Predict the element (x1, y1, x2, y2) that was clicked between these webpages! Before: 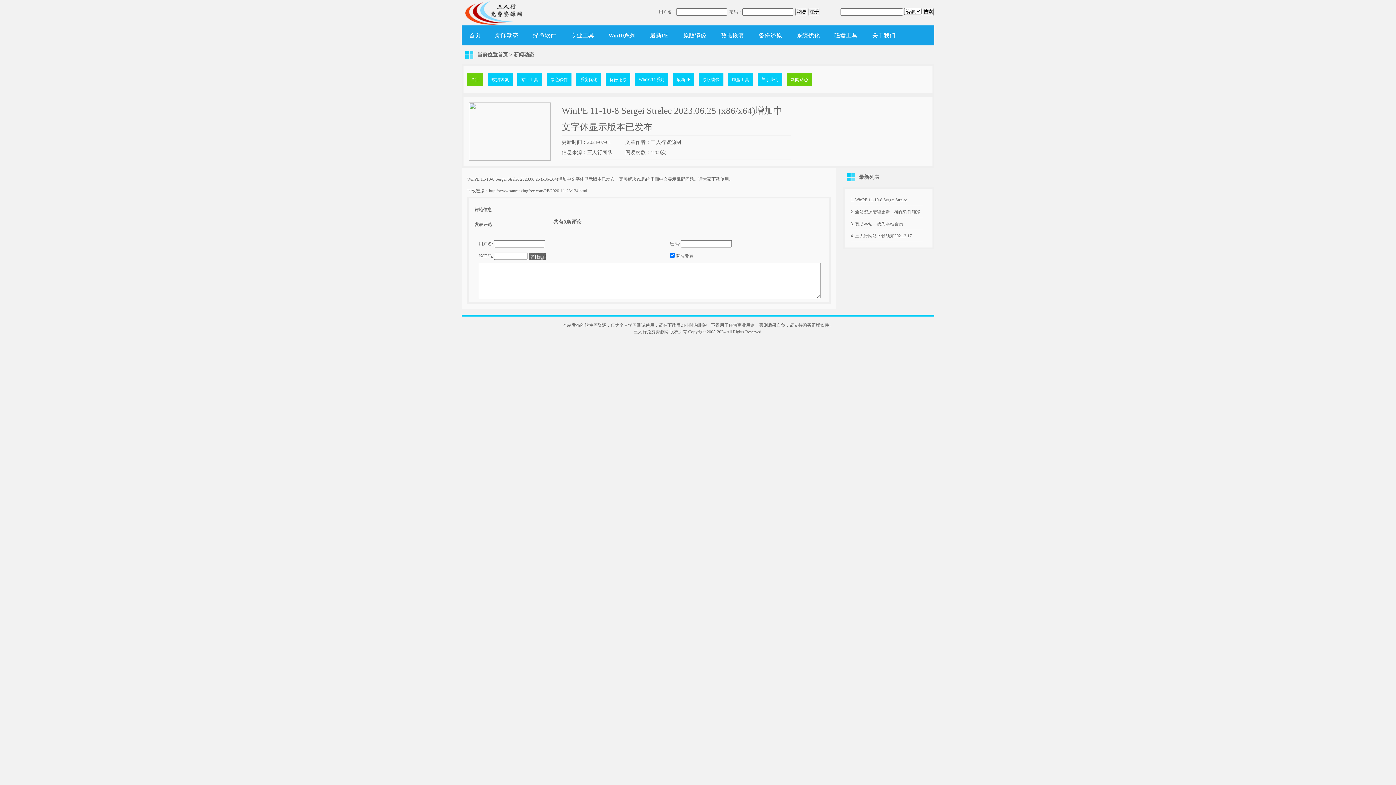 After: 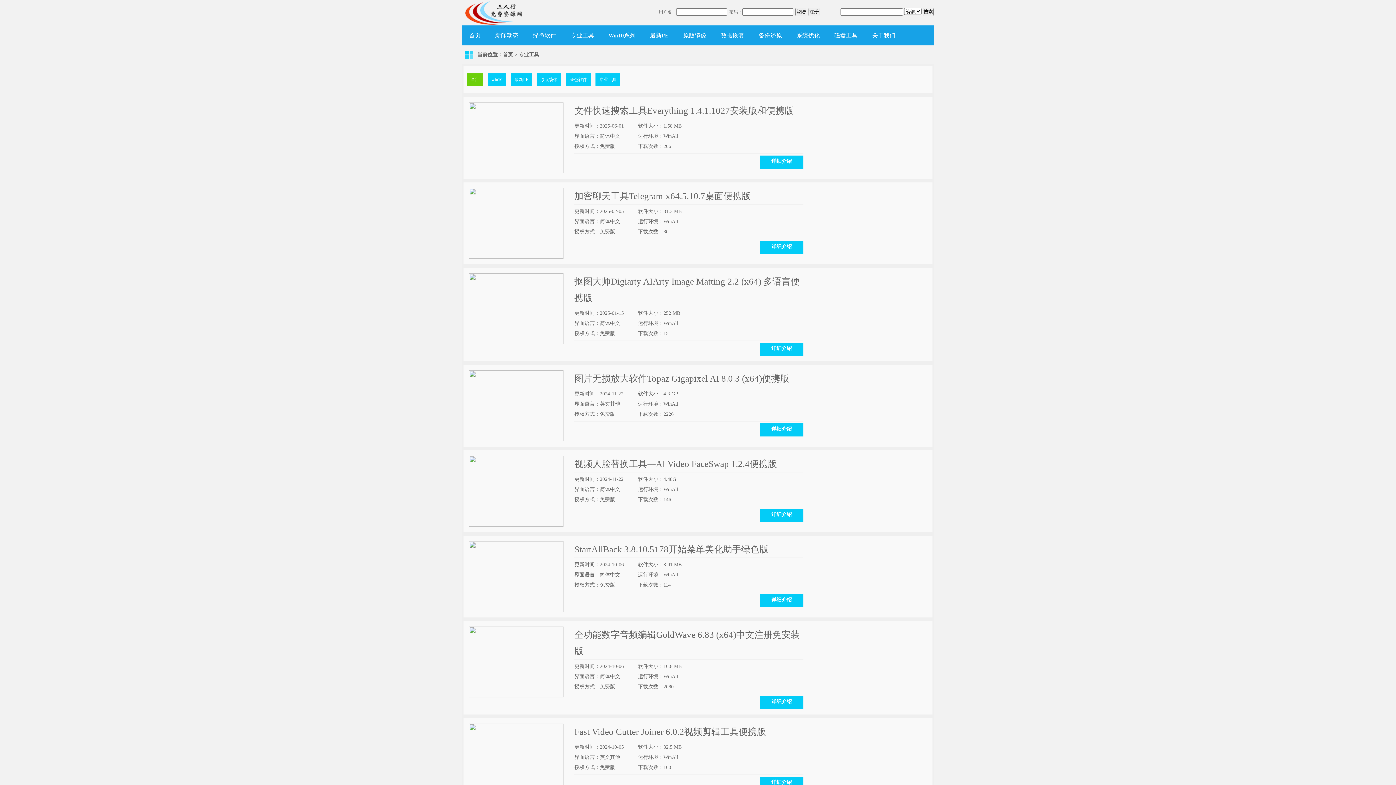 Action: bbox: (563, 25, 601, 45) label: 专业工具